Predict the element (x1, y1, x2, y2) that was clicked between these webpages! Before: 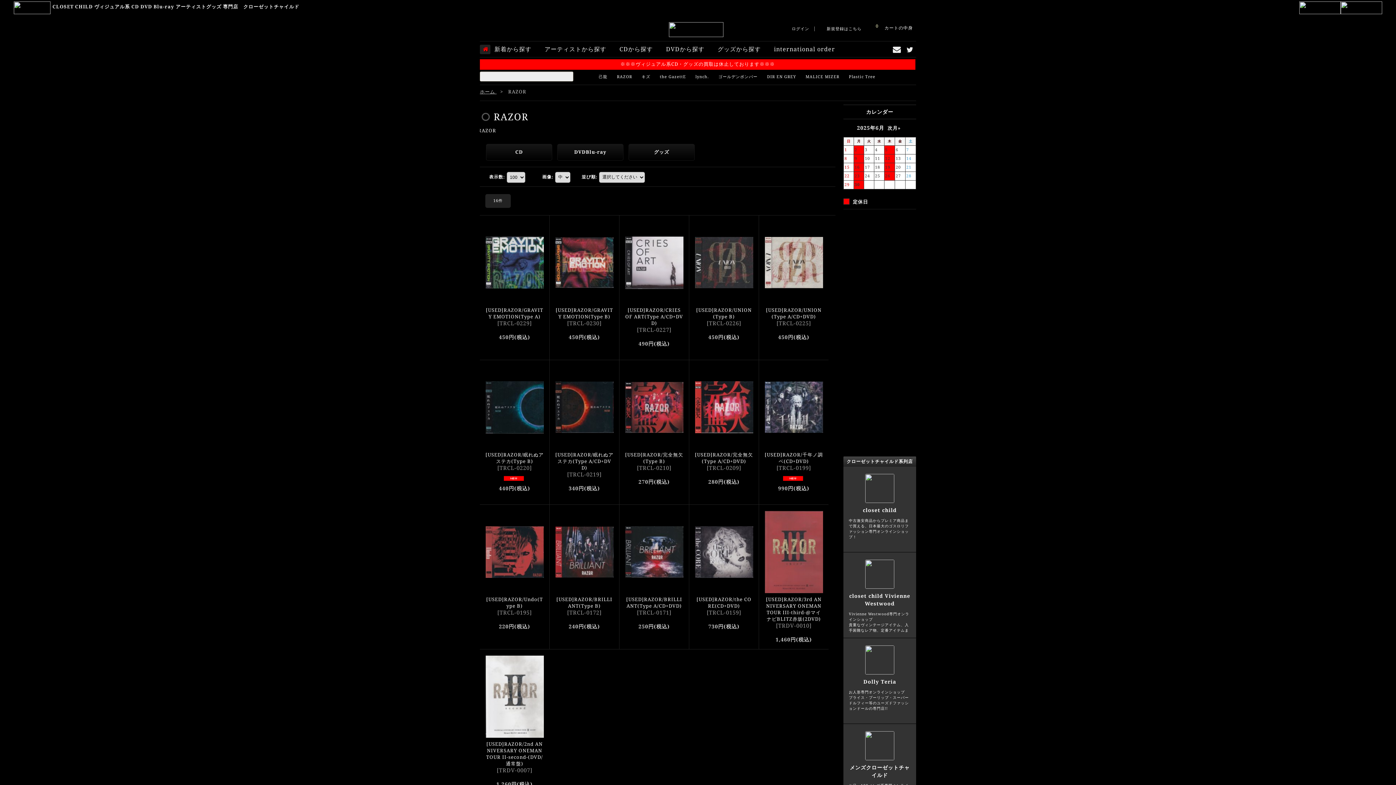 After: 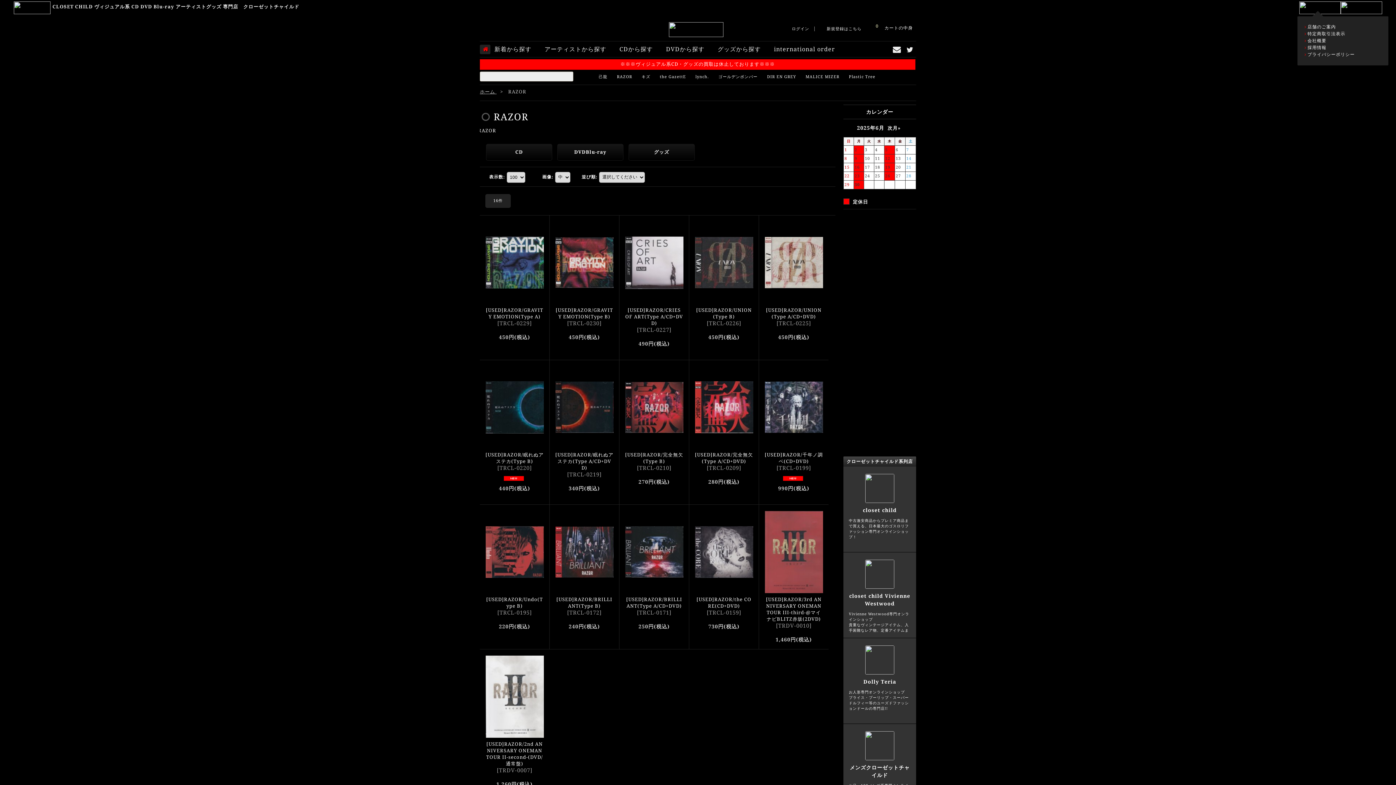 Action: bbox: (1299, 0, 1340, 14)